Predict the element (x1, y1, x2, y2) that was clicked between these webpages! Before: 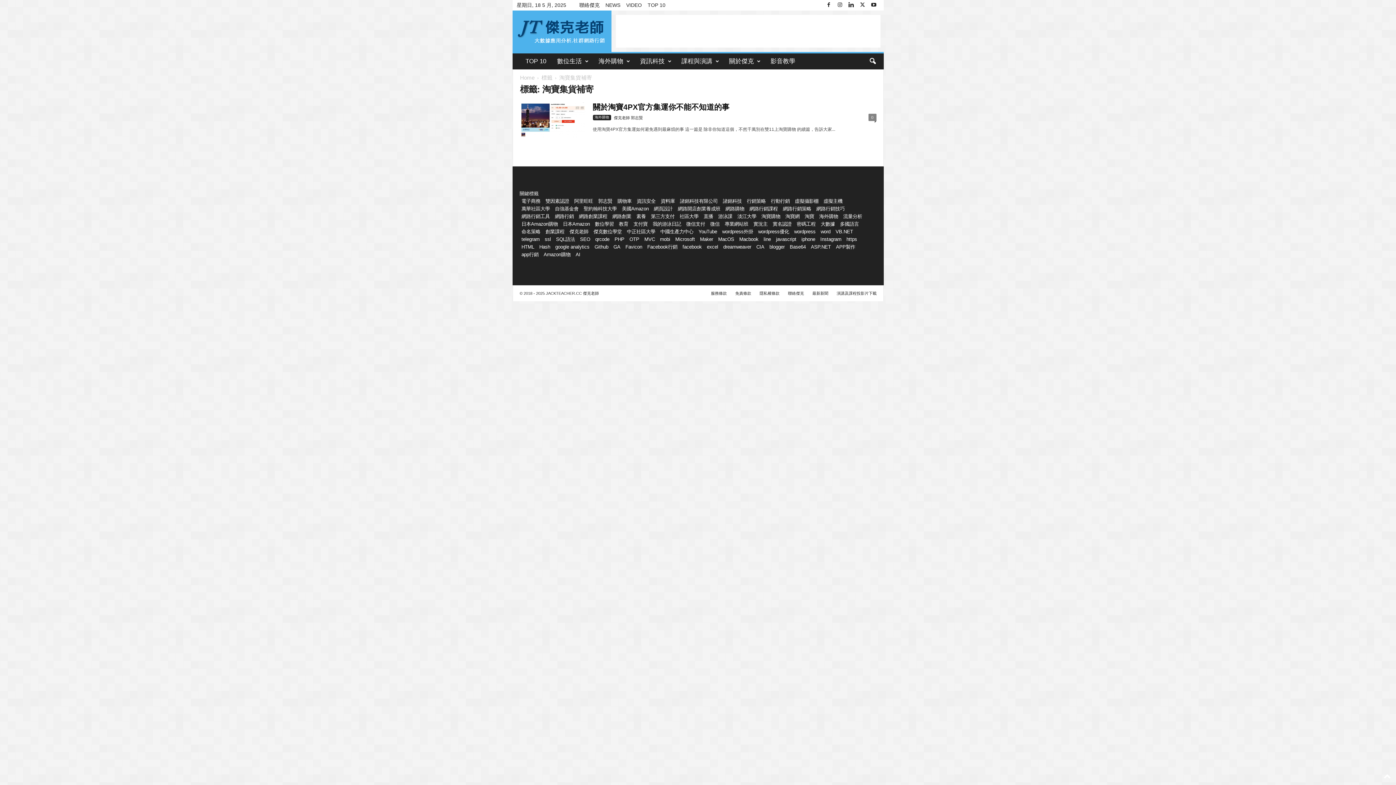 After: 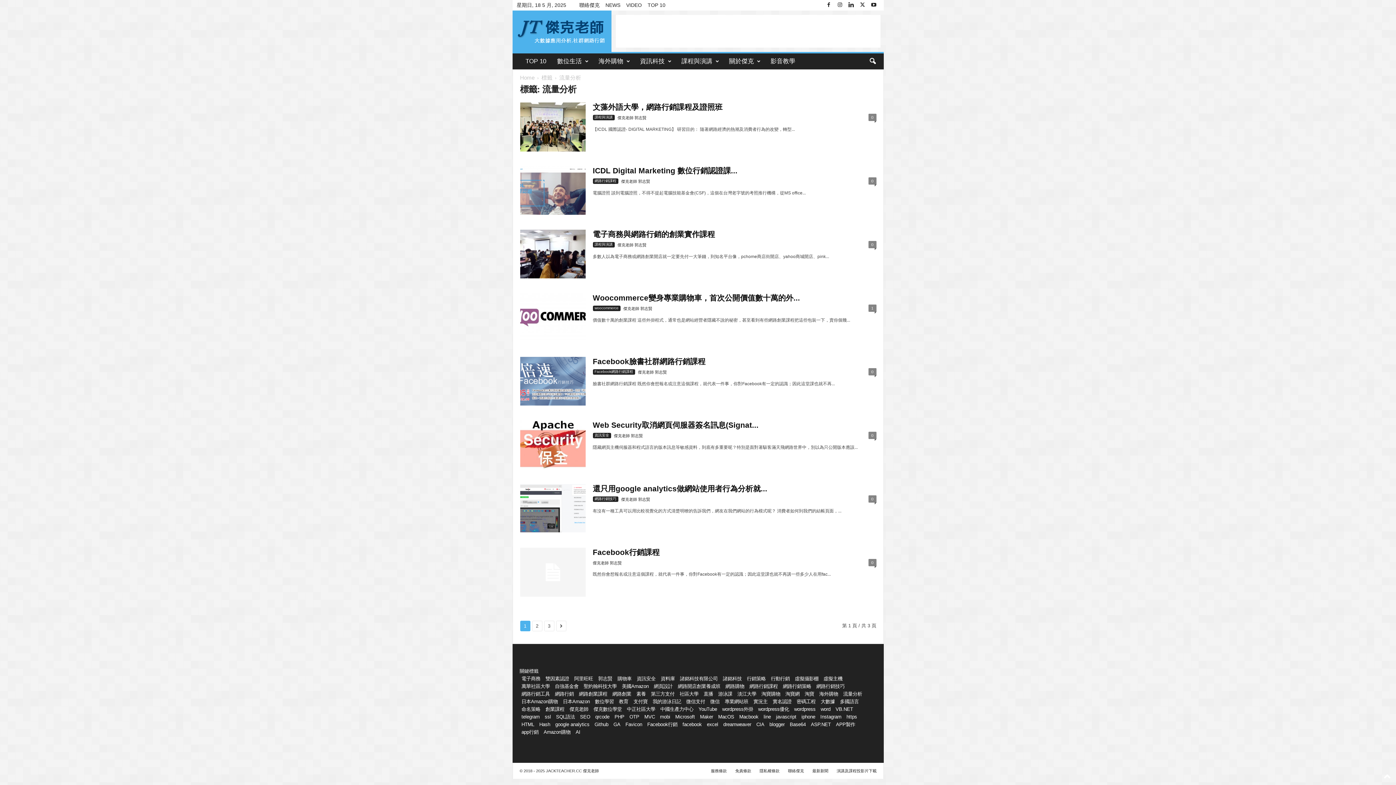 Action: label: 流量分析 bbox: (841, 212, 864, 221)